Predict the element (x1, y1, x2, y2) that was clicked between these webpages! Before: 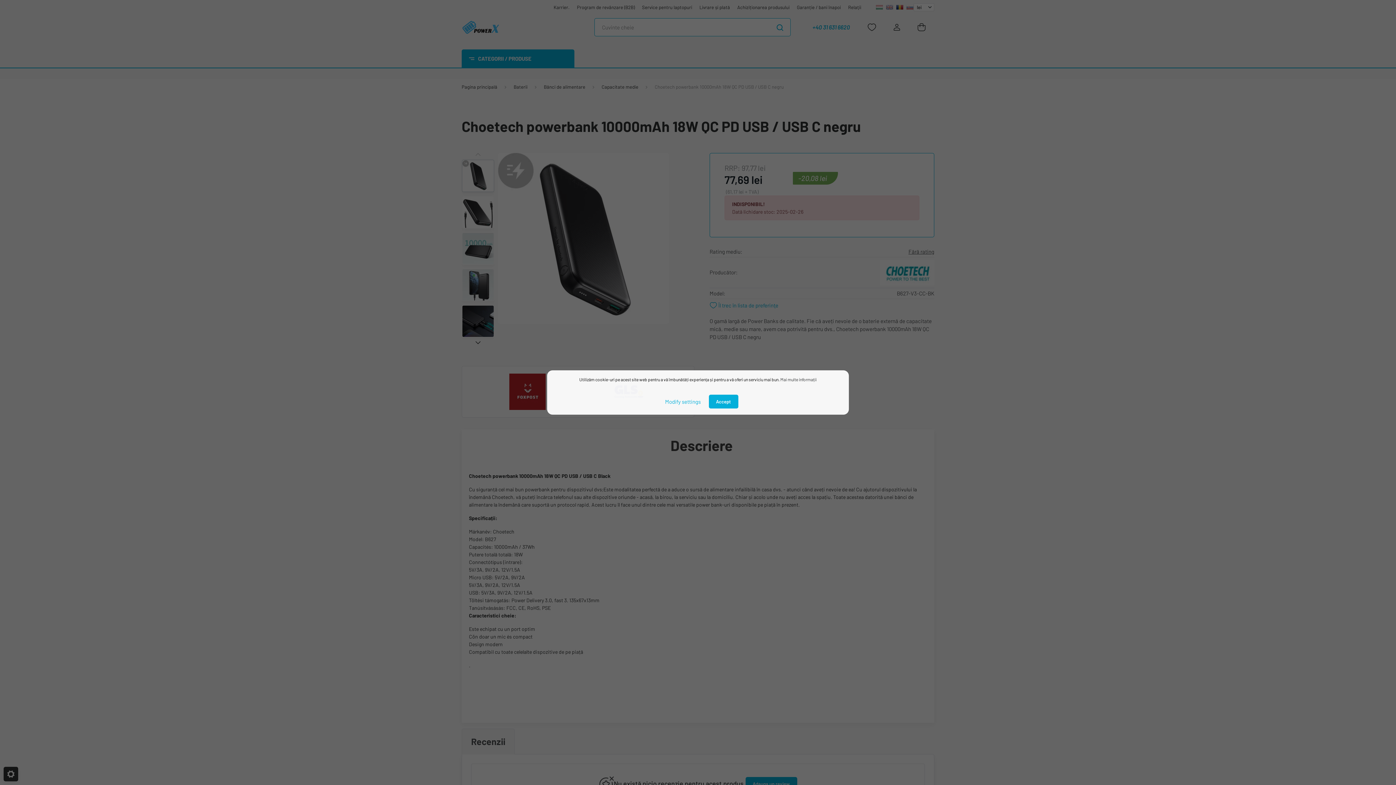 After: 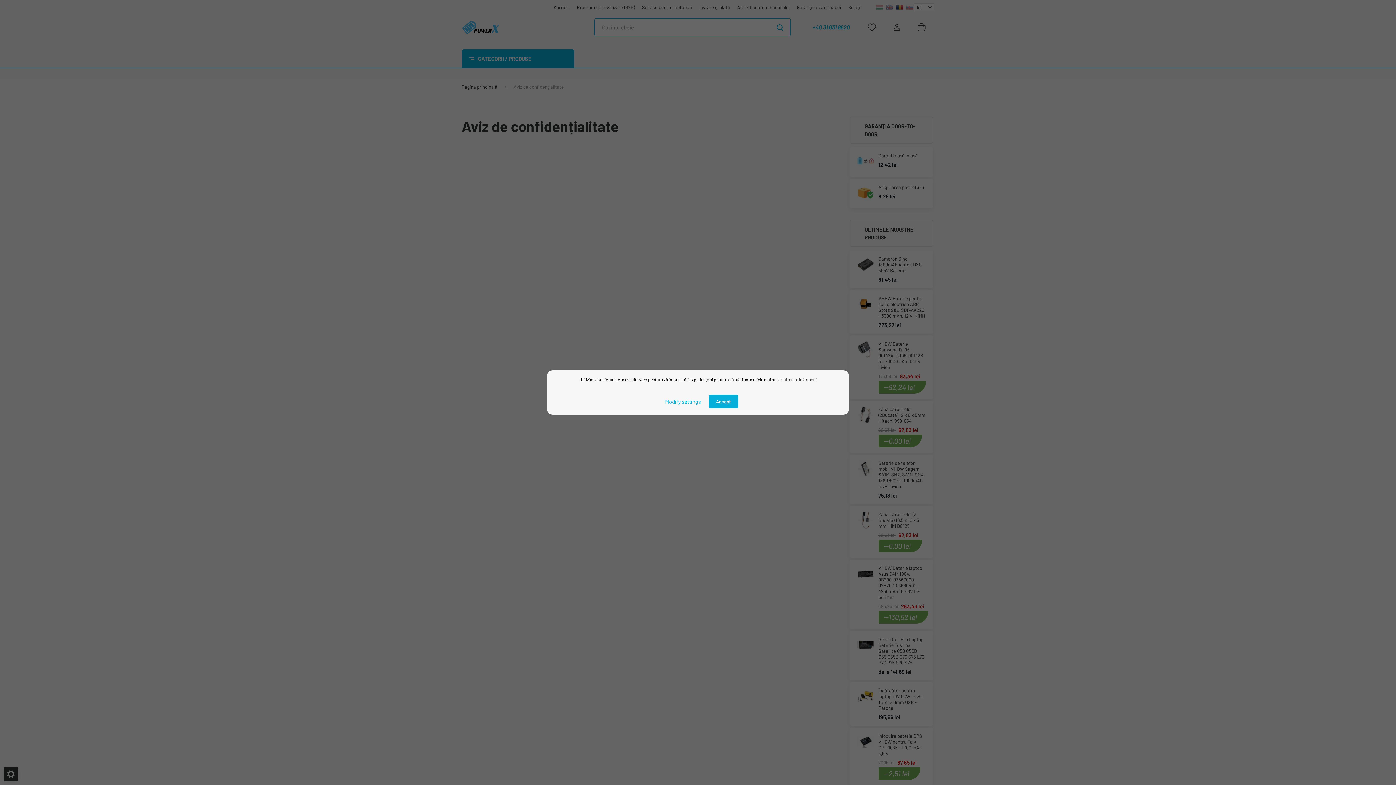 Action: label: Mai multe informații bbox: (780, 377, 816, 382)